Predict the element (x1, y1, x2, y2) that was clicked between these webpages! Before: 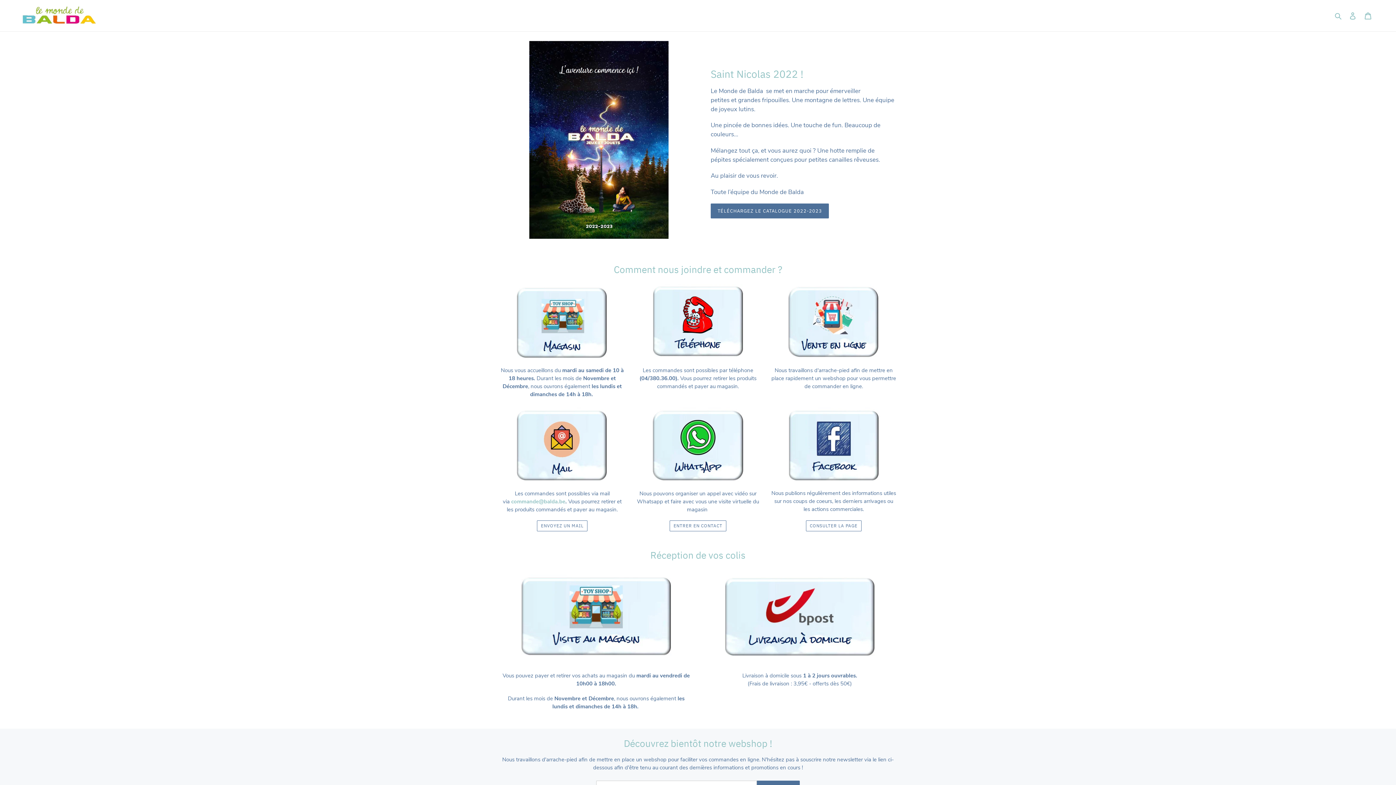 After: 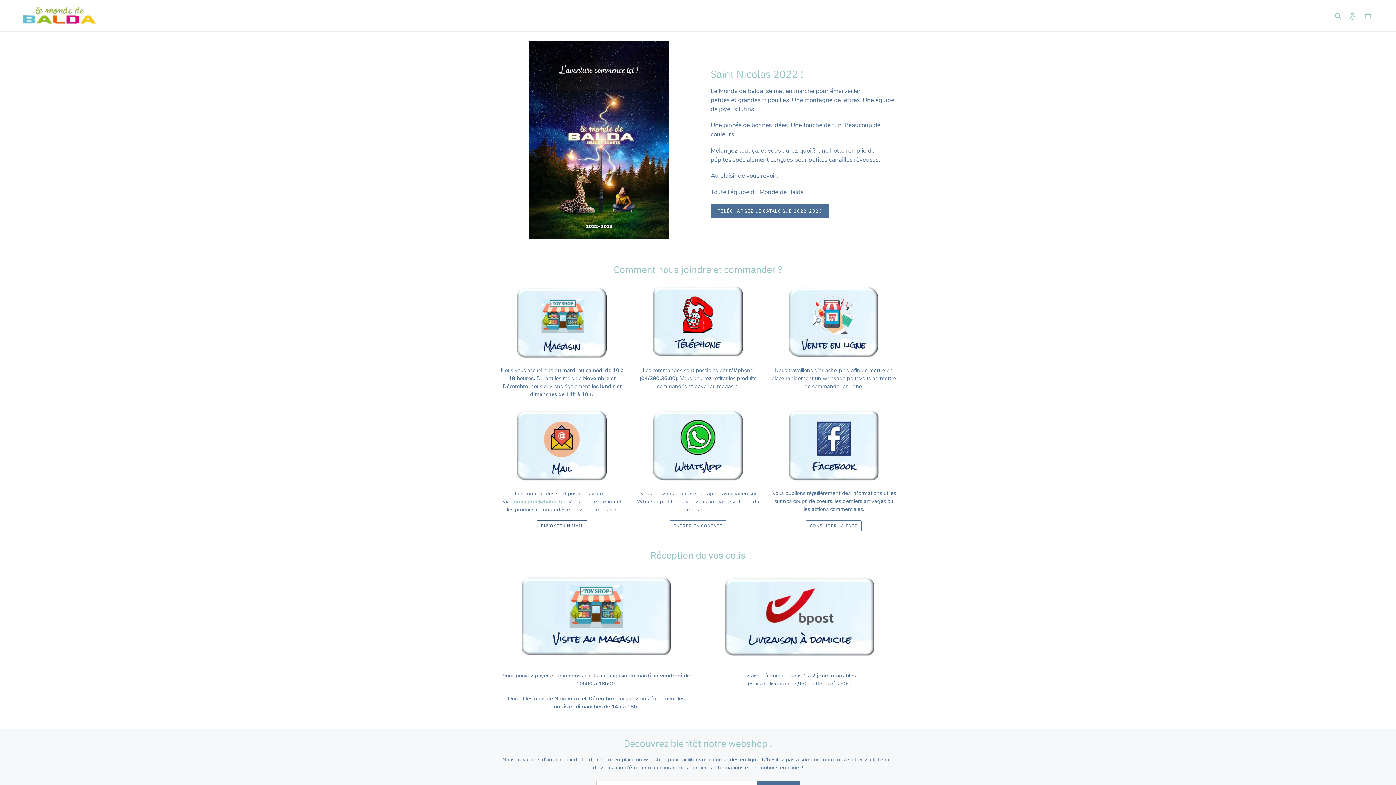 Action: label: Envoyez un mail bbox: (537, 520, 587, 531)